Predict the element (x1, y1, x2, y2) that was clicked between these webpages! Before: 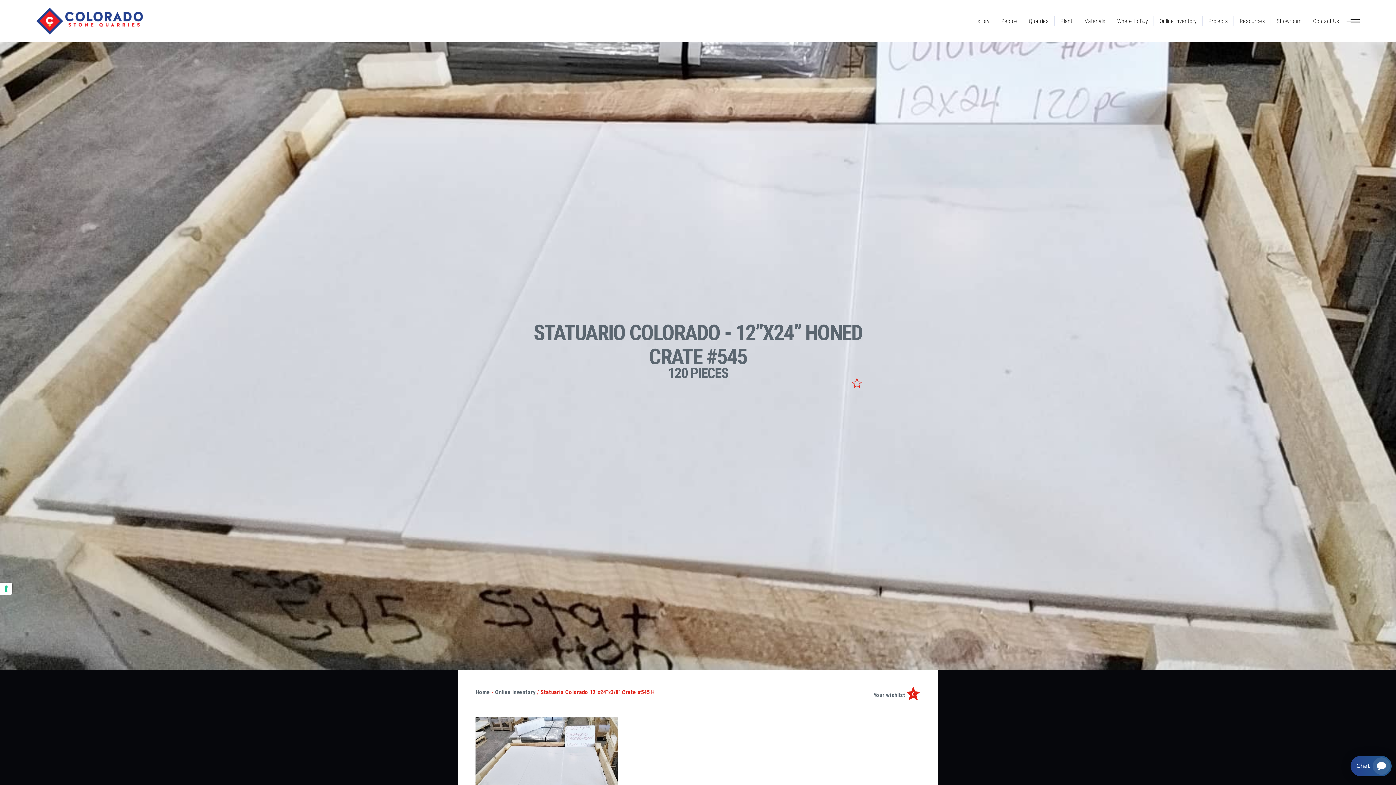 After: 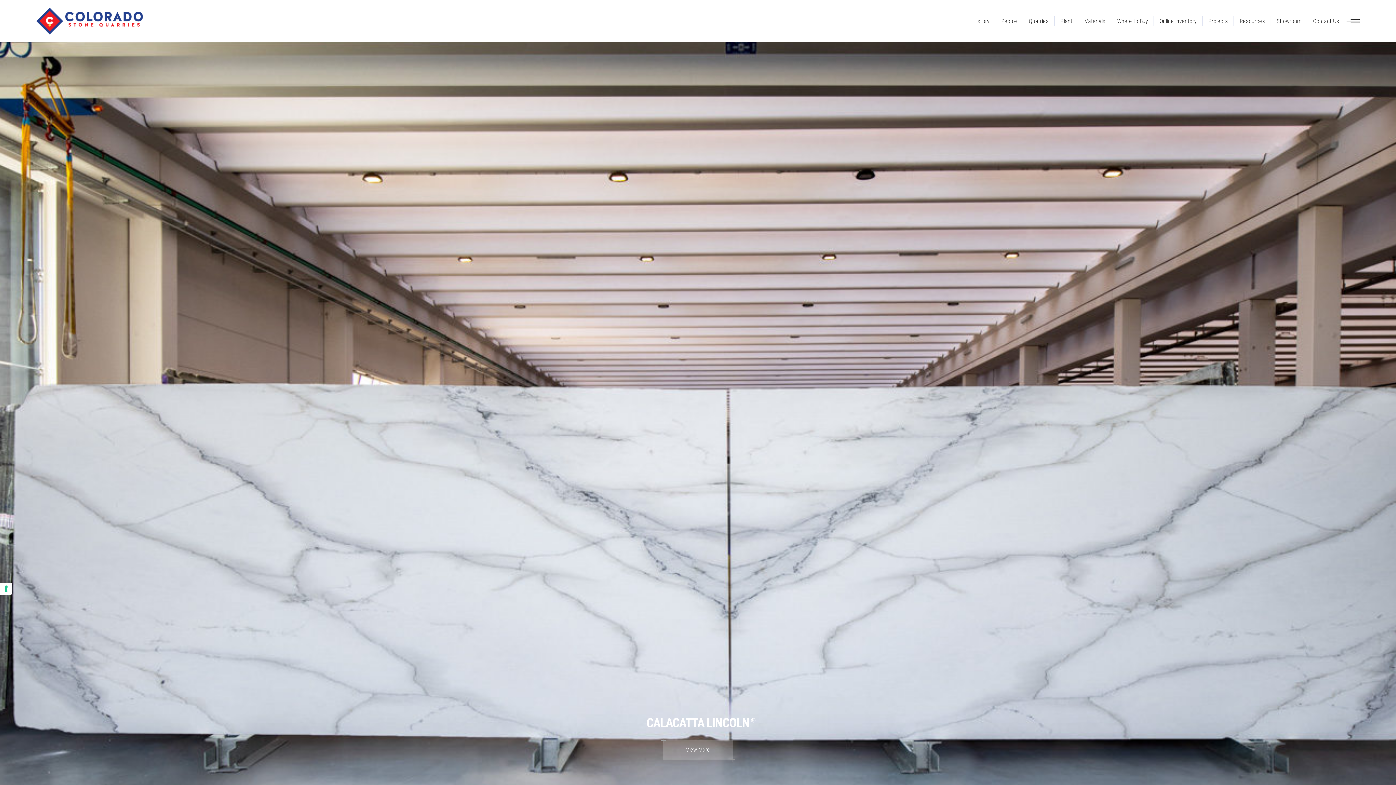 Action: label: Materials bbox: (1078, 0, 1111, 42)